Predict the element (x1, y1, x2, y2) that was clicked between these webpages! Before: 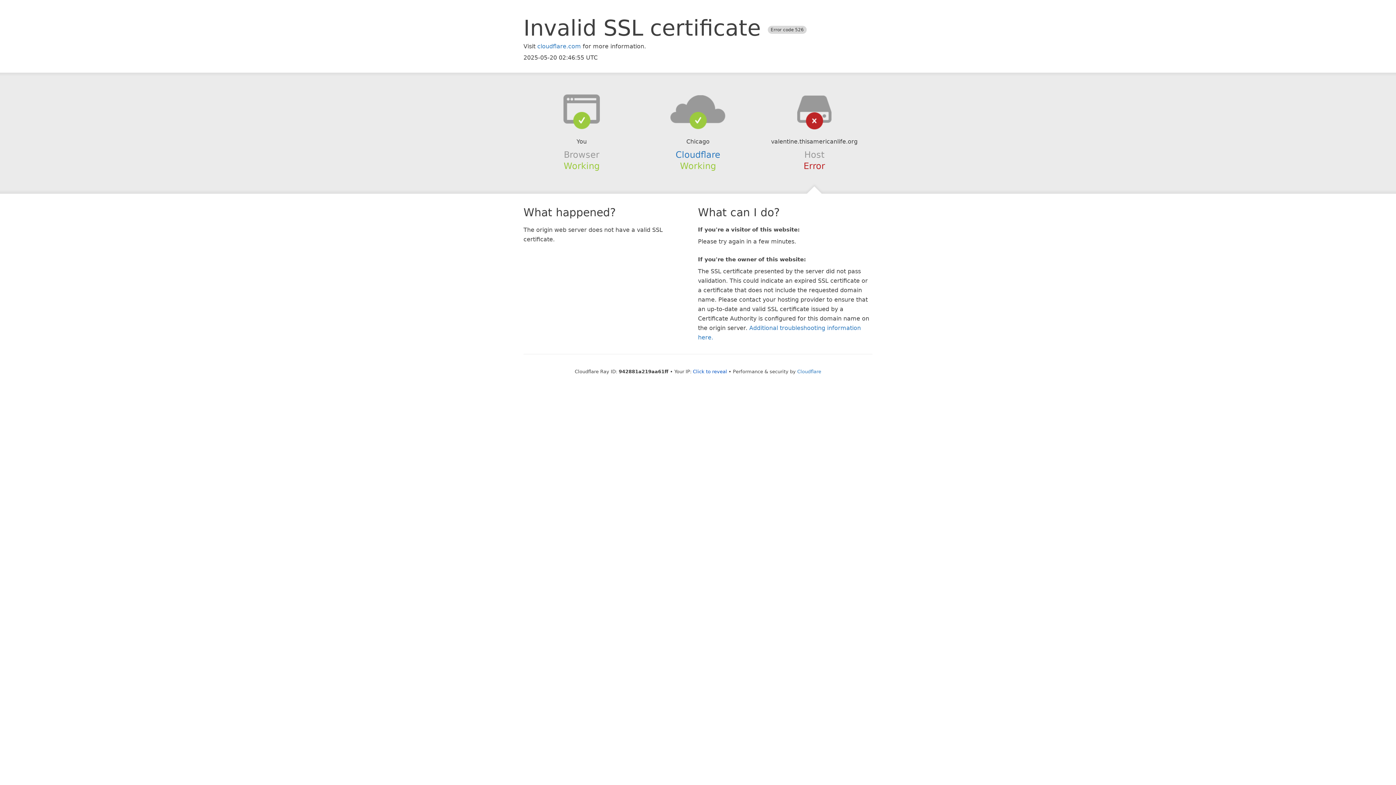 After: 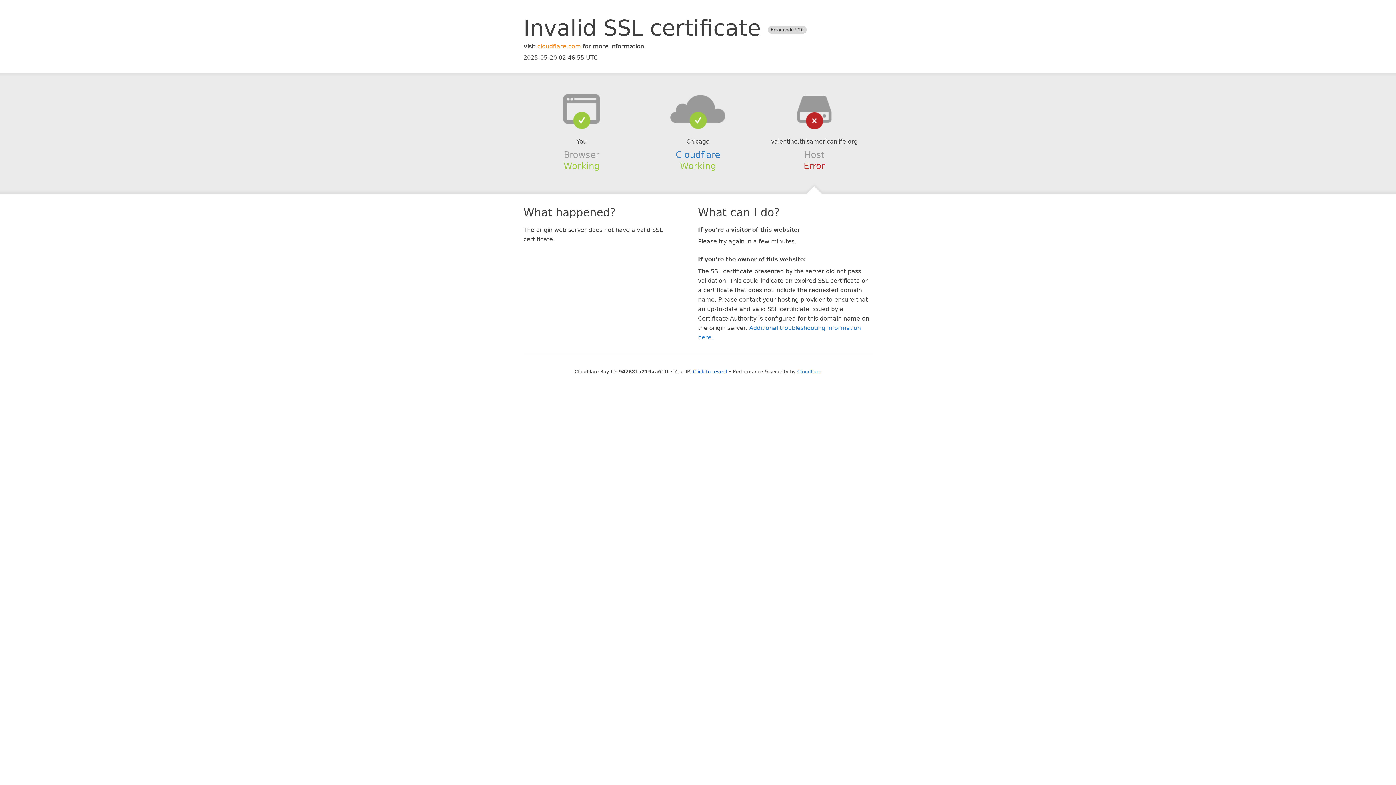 Action: bbox: (537, 42, 581, 49) label: cloudflare.com